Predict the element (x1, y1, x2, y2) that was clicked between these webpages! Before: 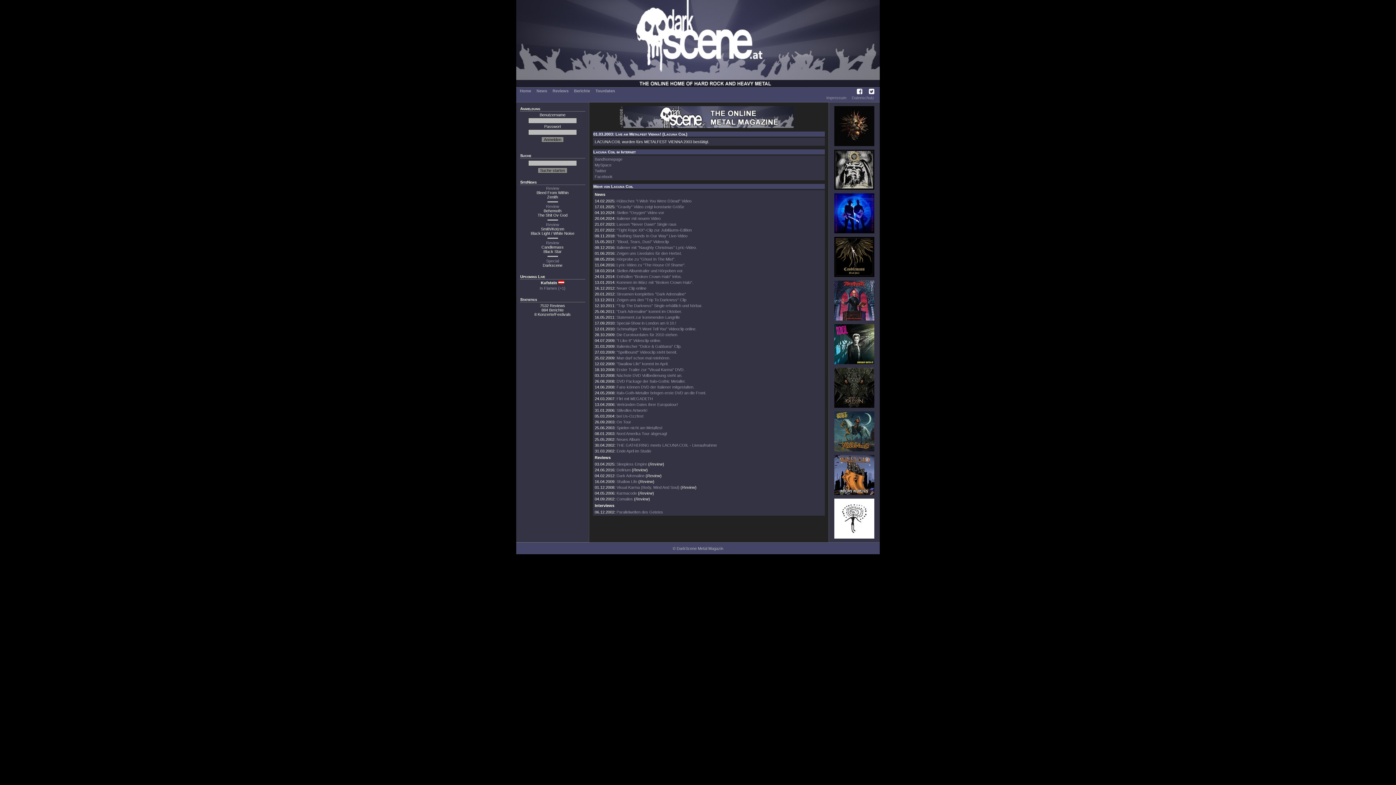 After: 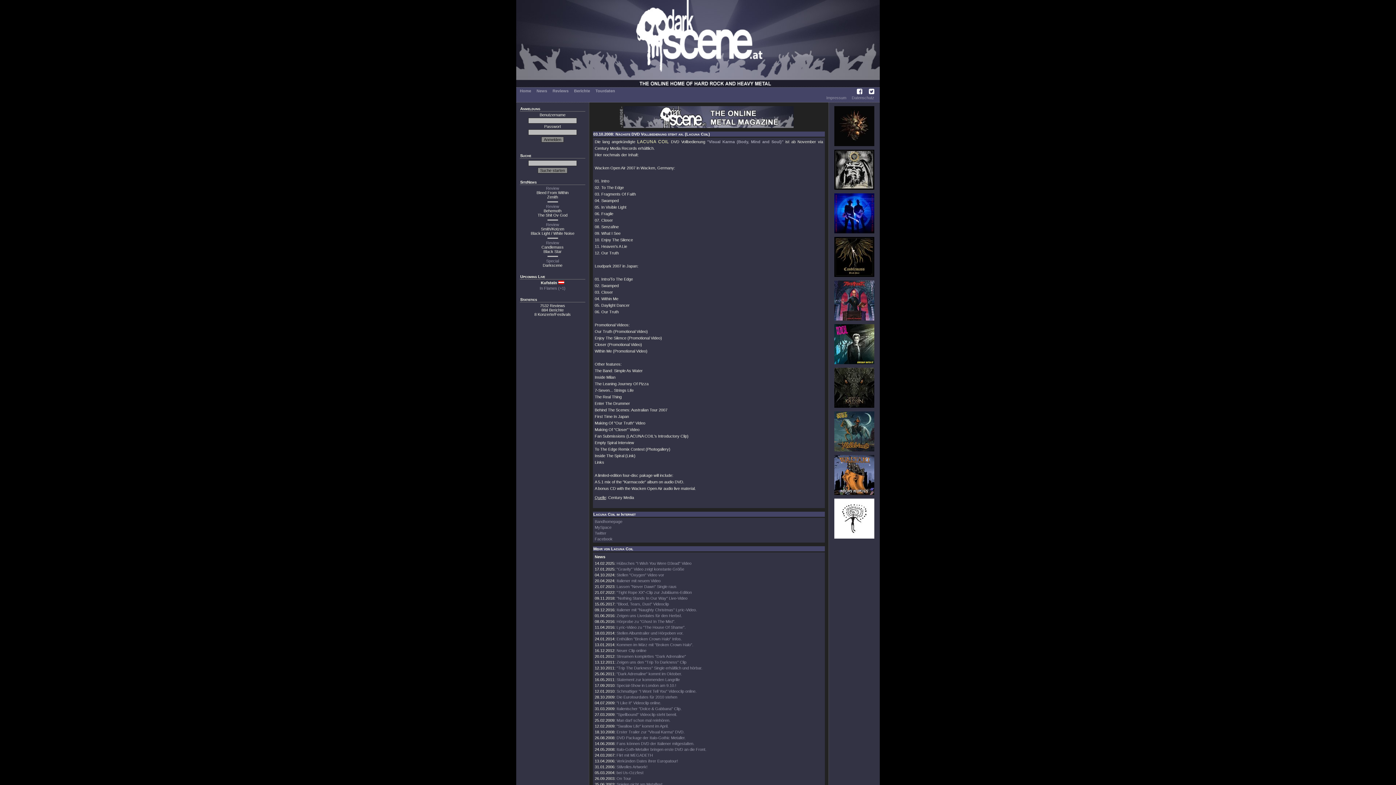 Action: label: Nächste DVD Vollbedienung steht an. bbox: (616, 373, 682, 377)